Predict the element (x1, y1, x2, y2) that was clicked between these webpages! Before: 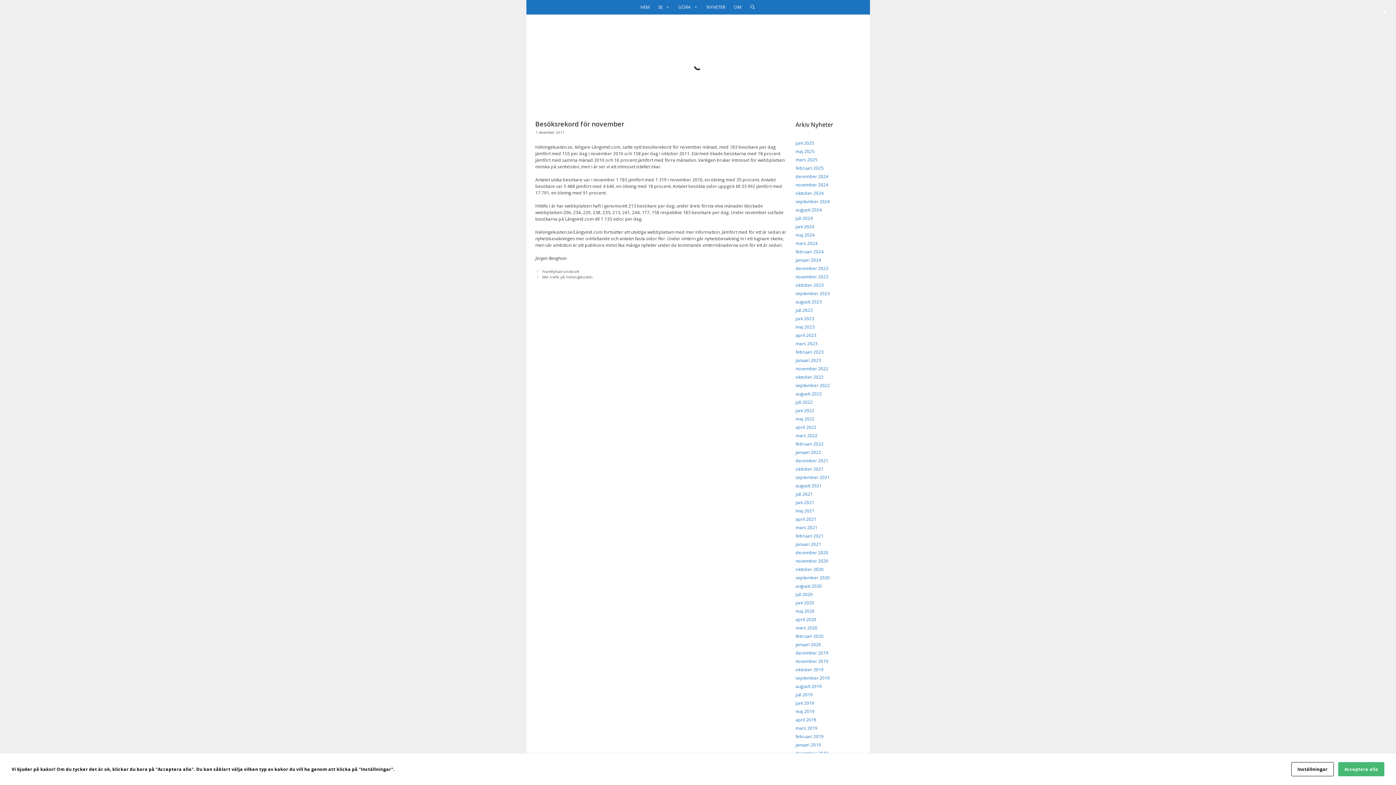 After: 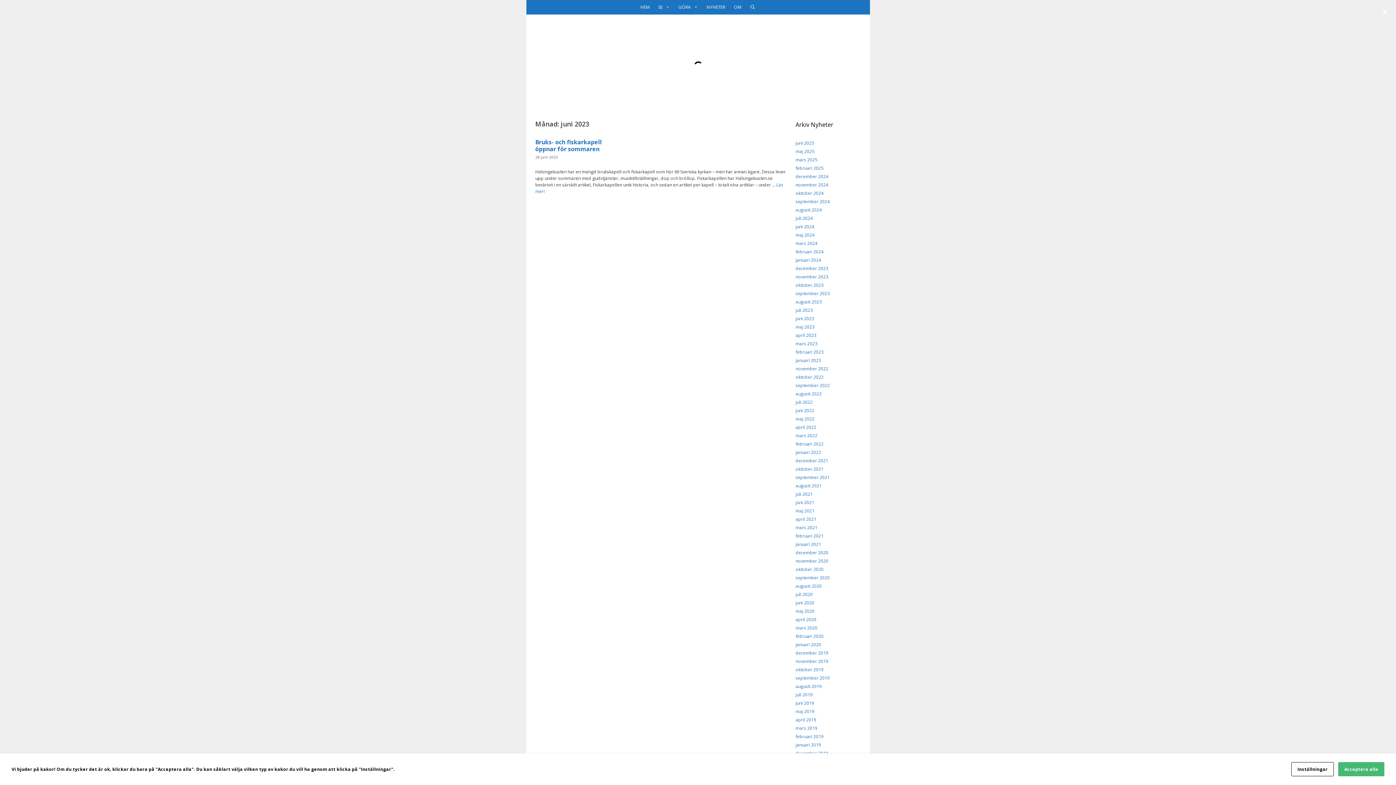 Action: label: juni 2023 bbox: (795, 315, 814, 321)